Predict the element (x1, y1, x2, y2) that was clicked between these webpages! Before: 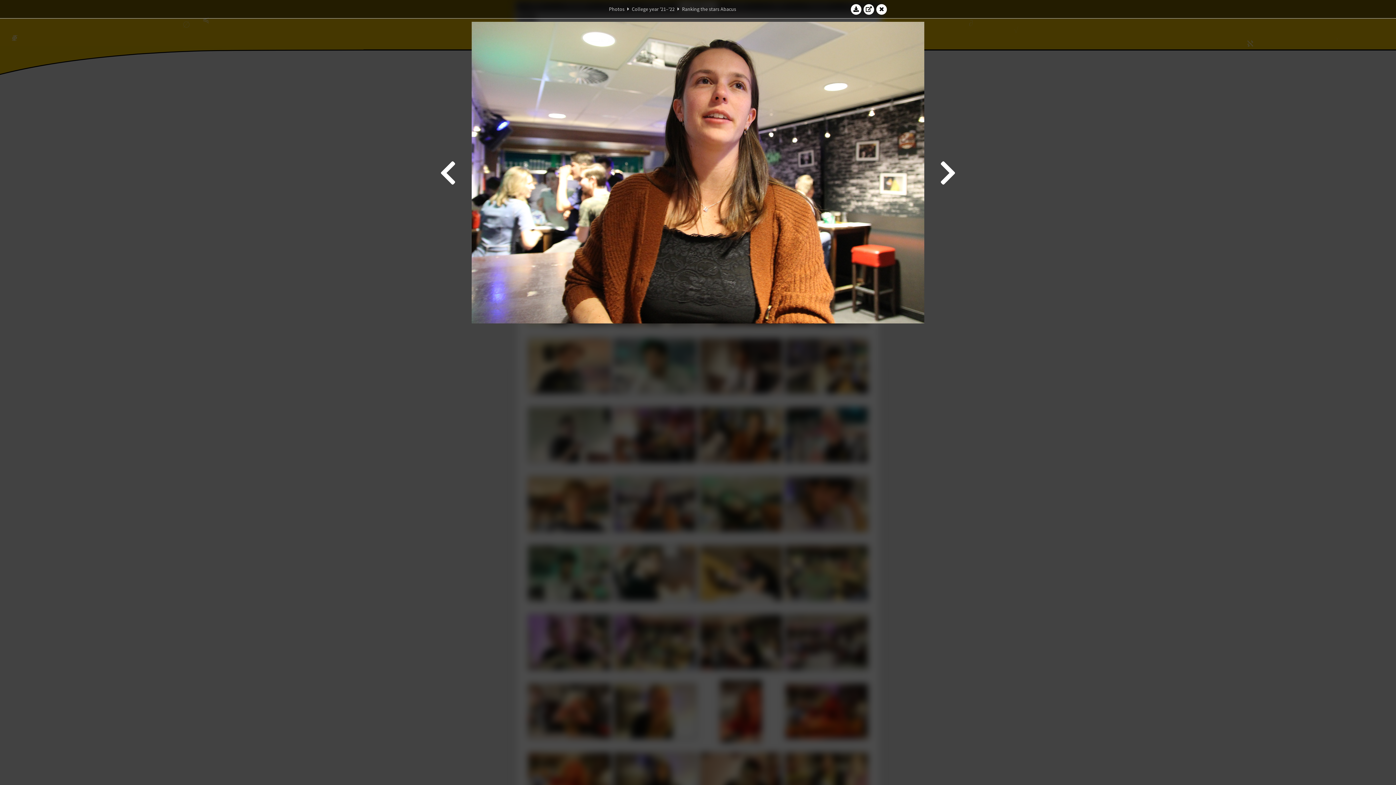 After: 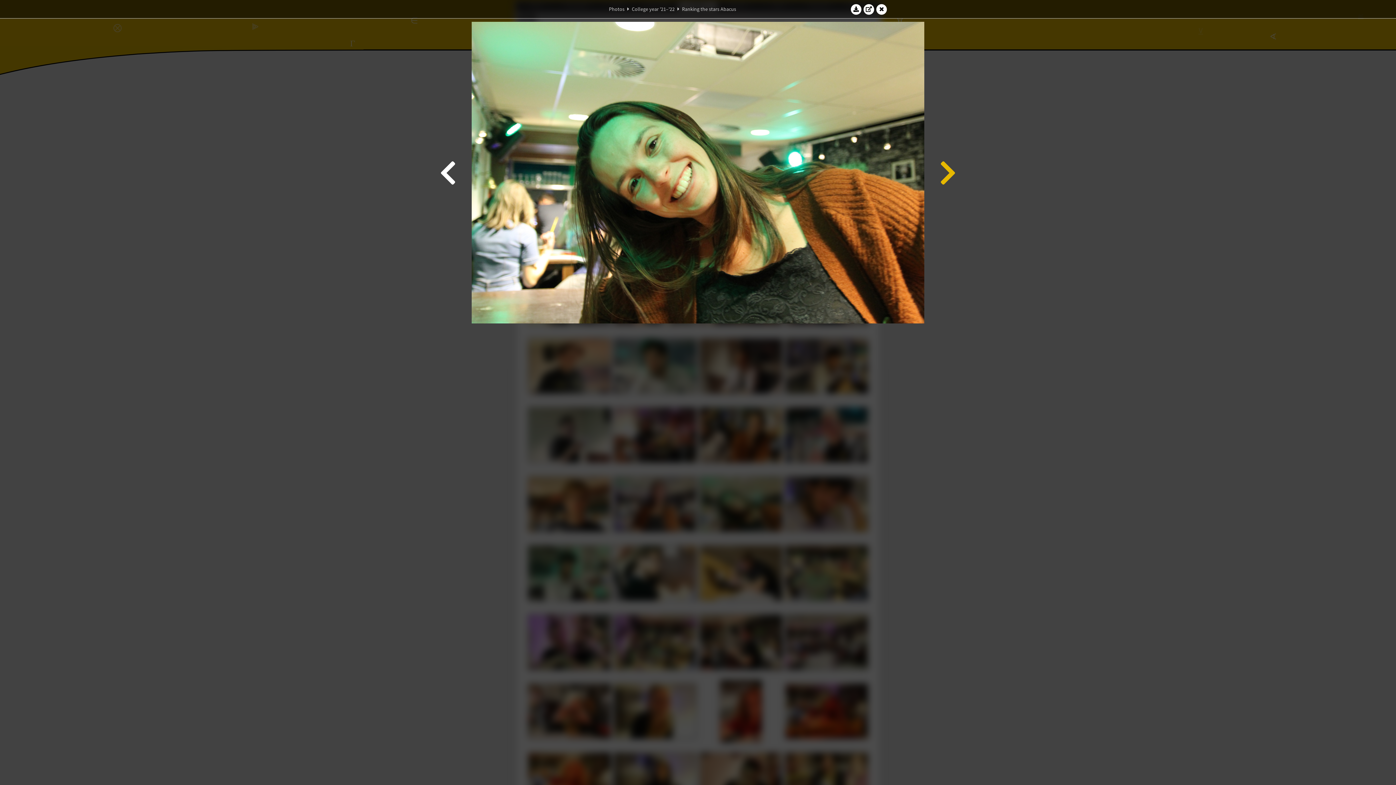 Action: bbox: (938, 21, 958, 323)